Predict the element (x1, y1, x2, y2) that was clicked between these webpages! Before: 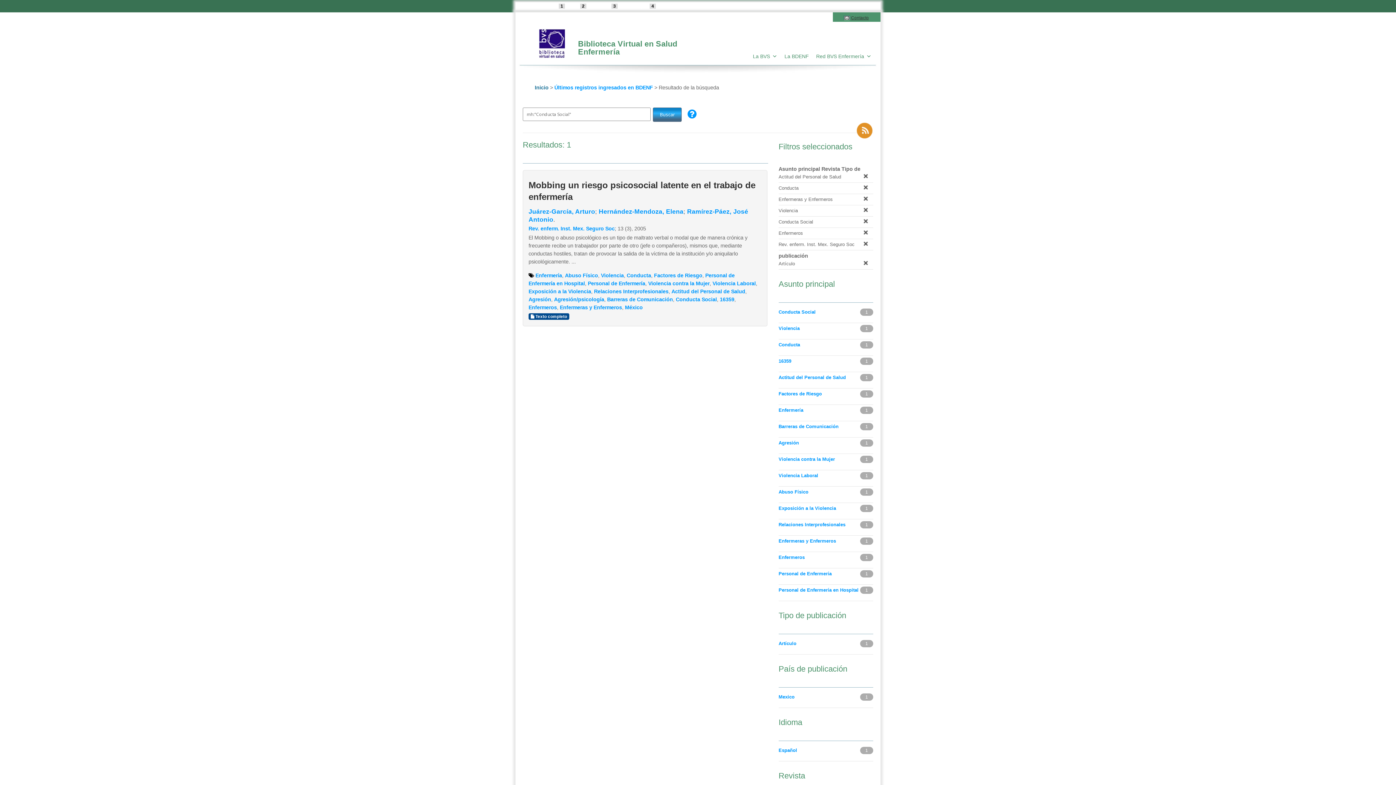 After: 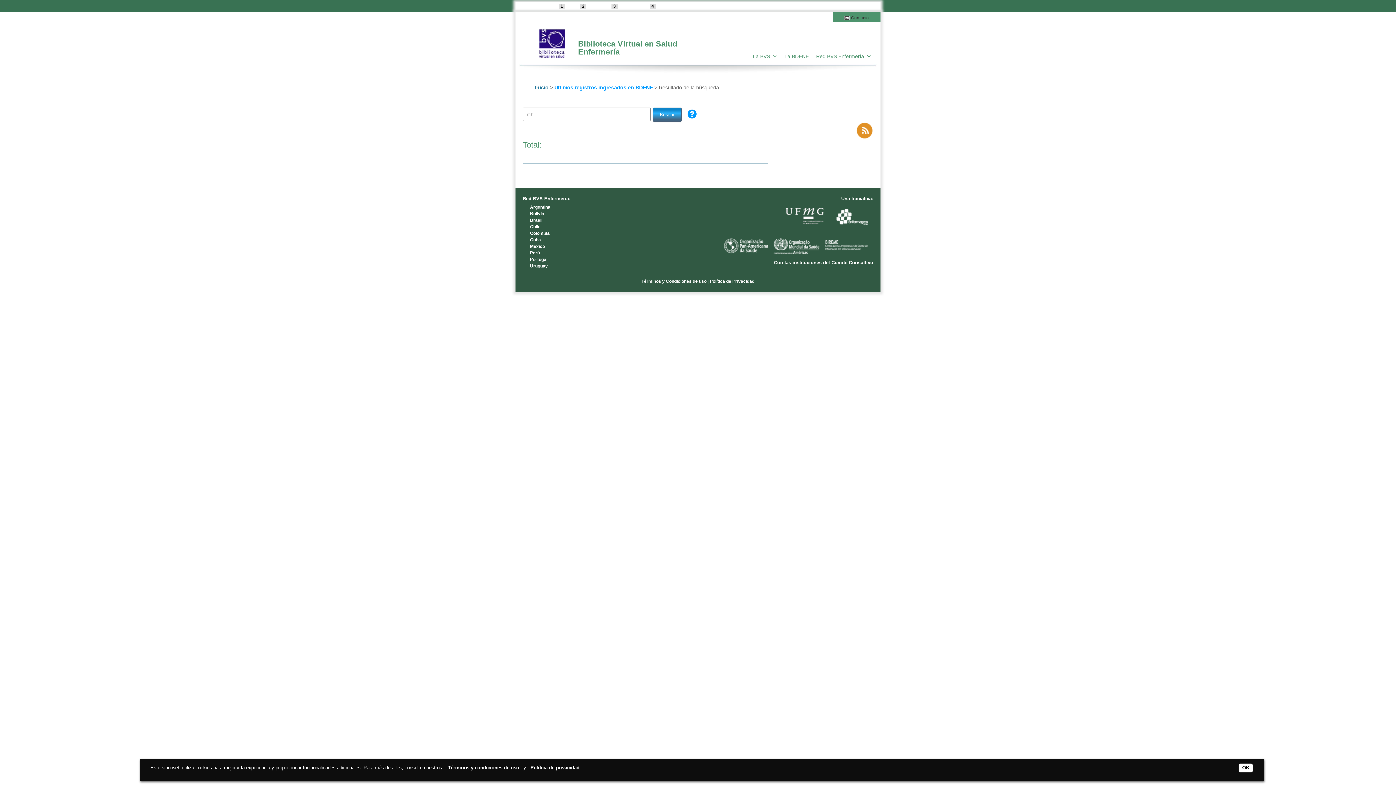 Action: bbox: (860, 173, 871, 178)